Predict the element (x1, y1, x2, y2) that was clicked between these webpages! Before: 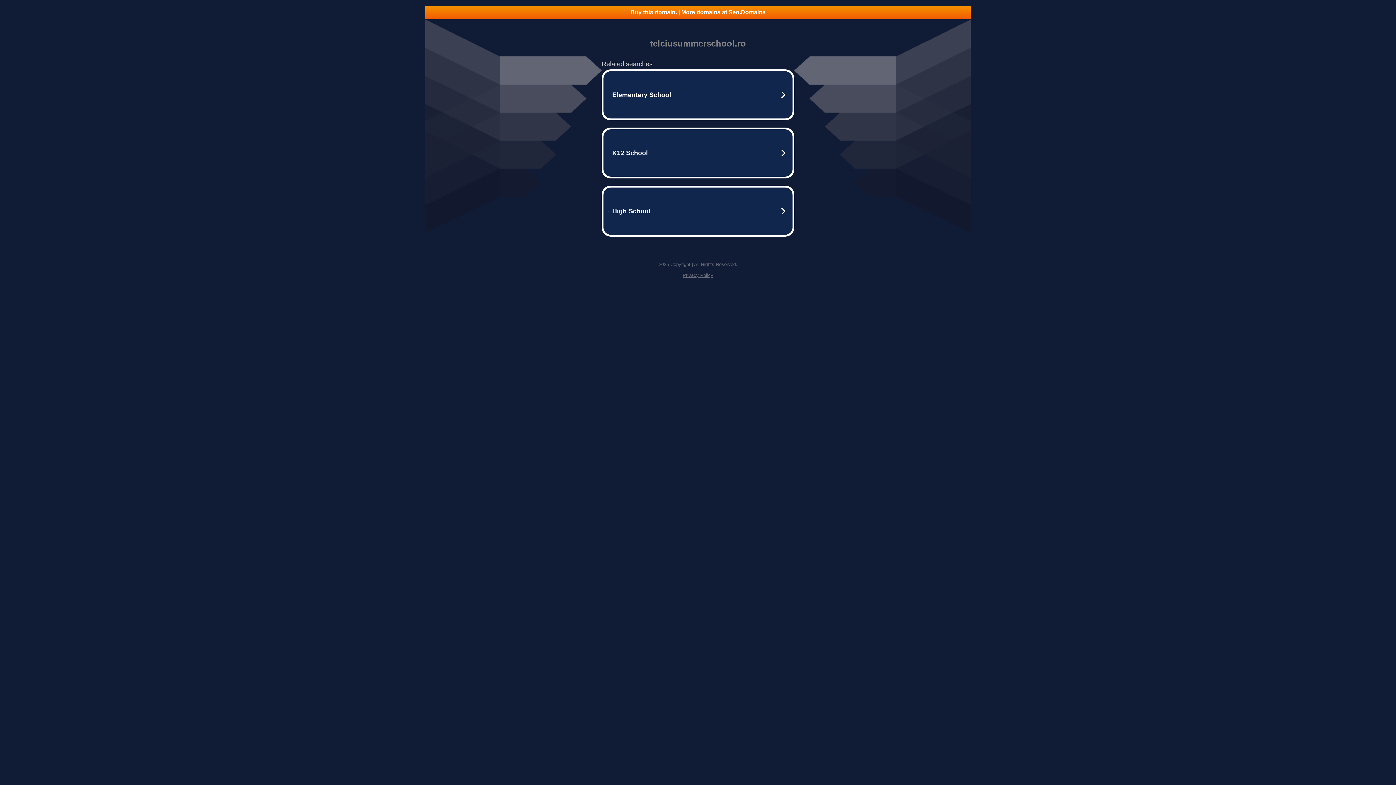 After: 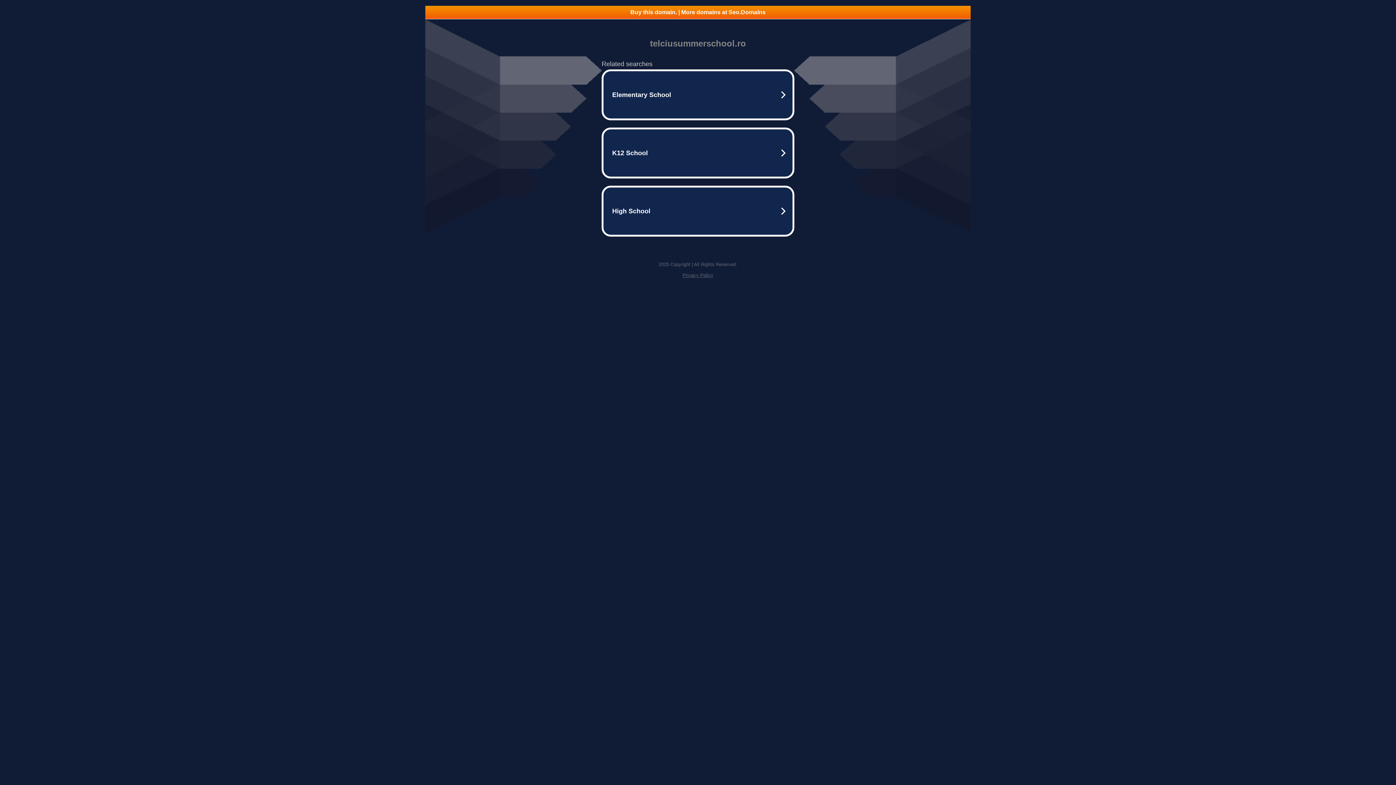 Action: label: Privacy Policy bbox: (682, 272, 713, 278)